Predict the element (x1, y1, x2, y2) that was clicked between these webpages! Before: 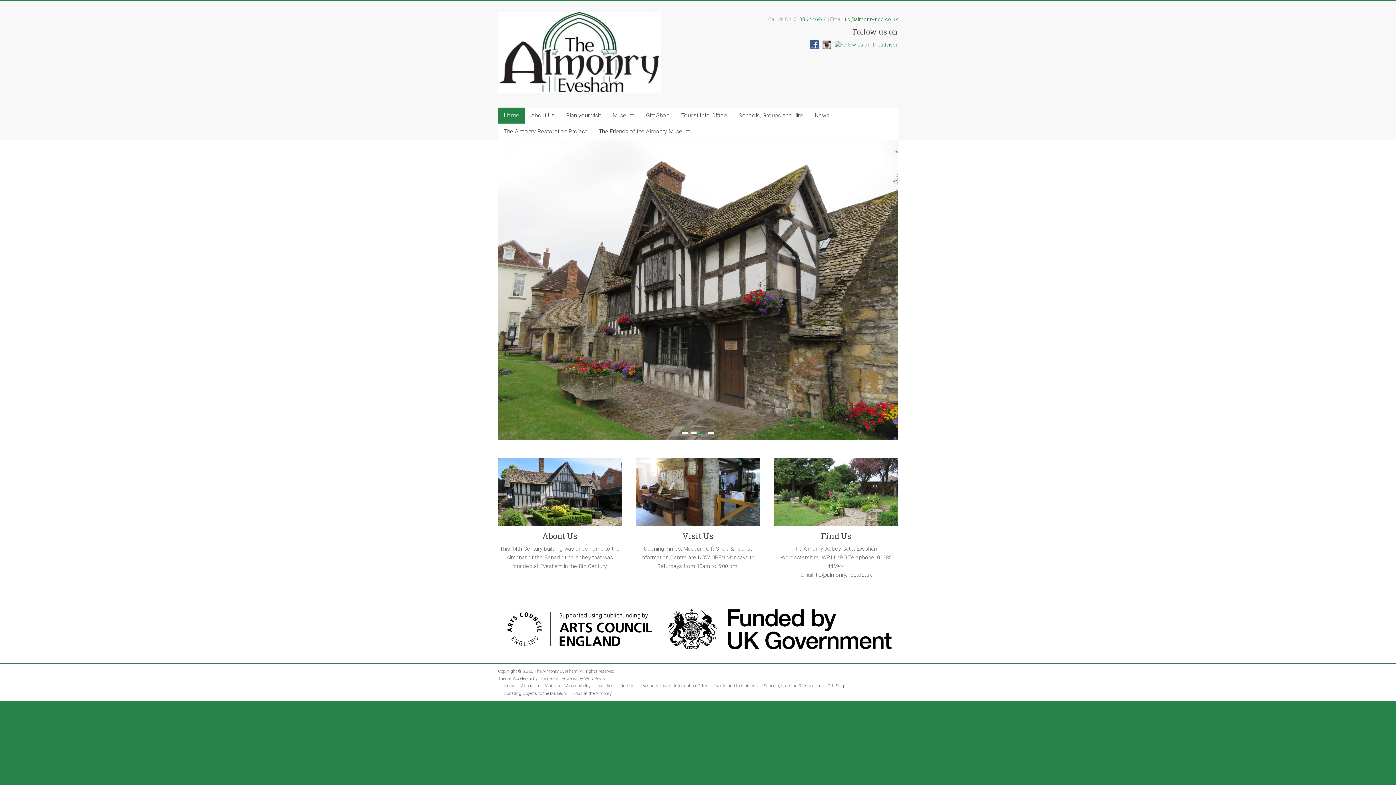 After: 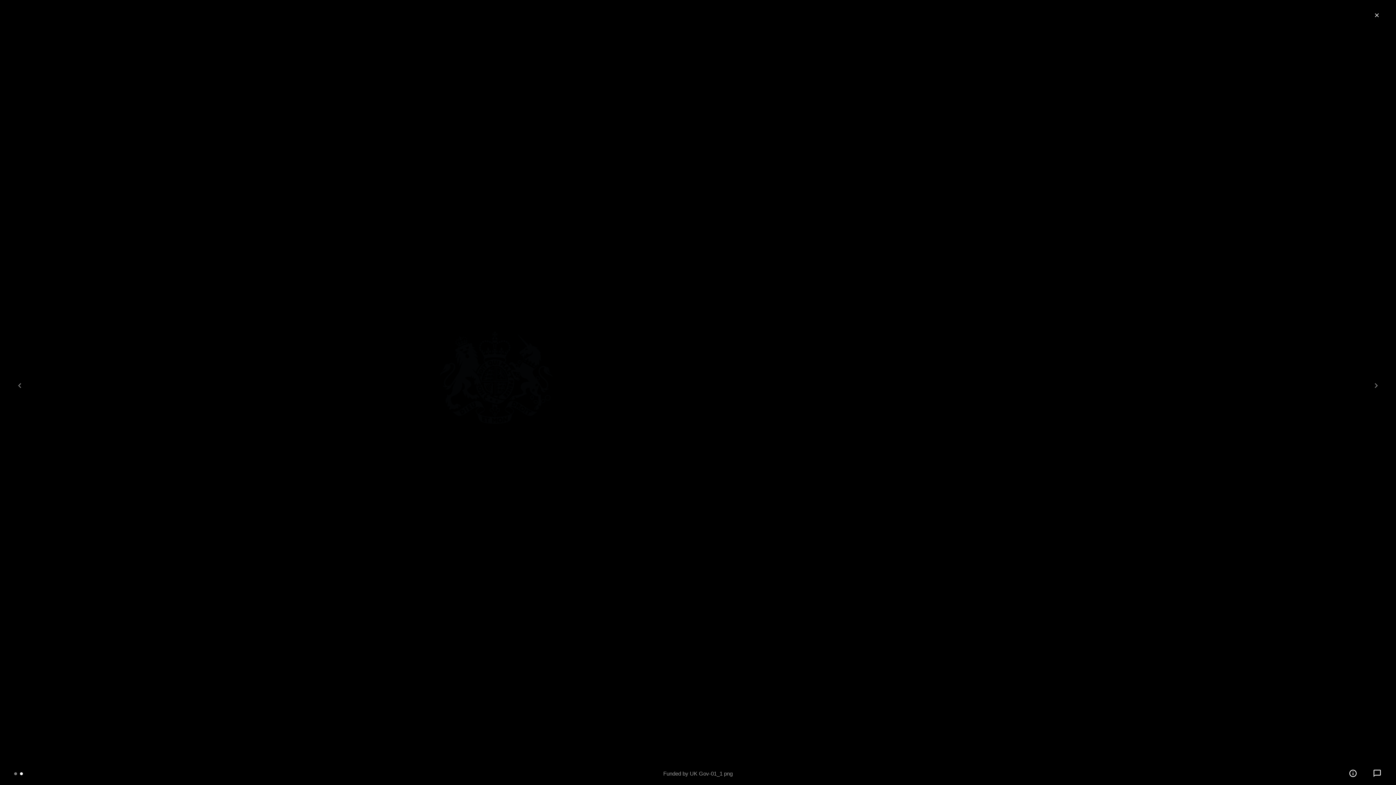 Action: bbox: (661, 625, 898, 632)